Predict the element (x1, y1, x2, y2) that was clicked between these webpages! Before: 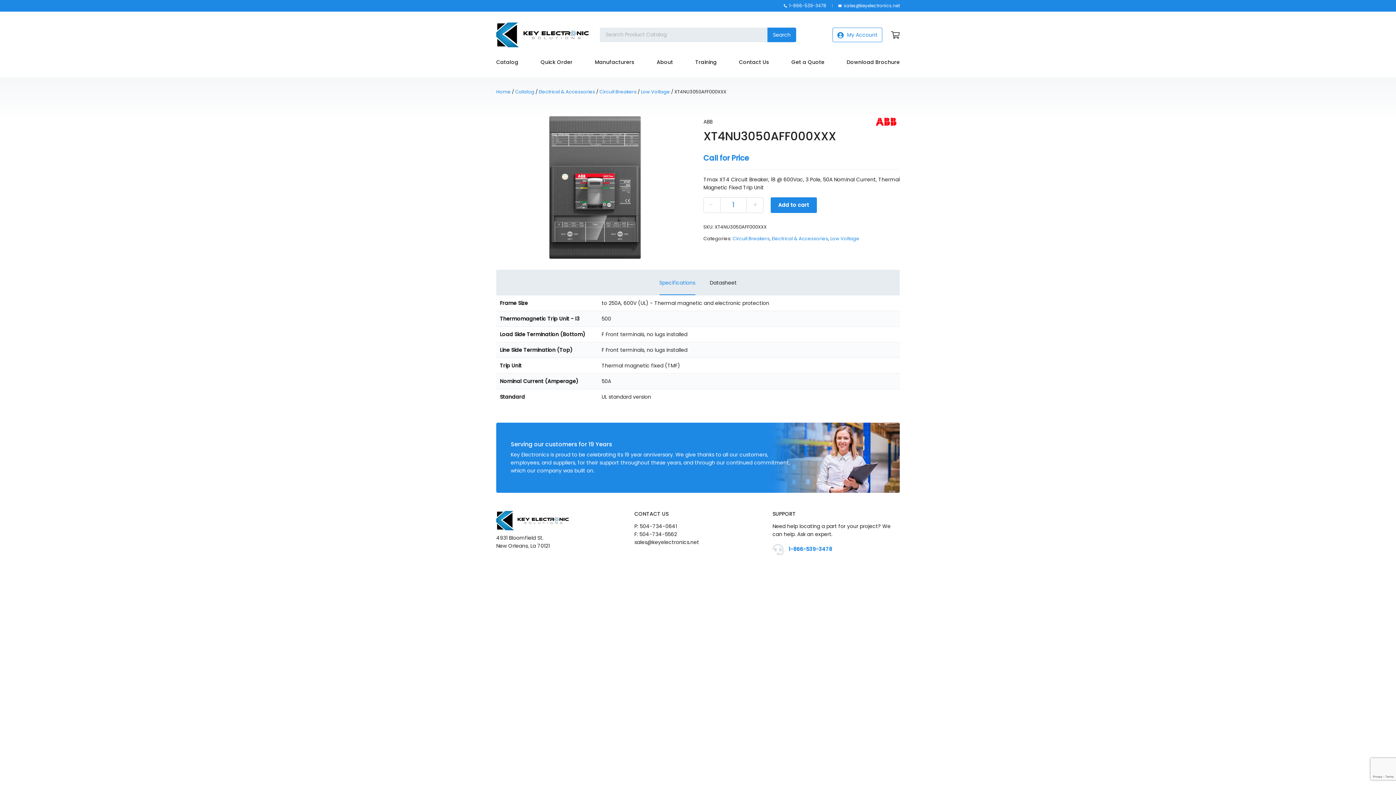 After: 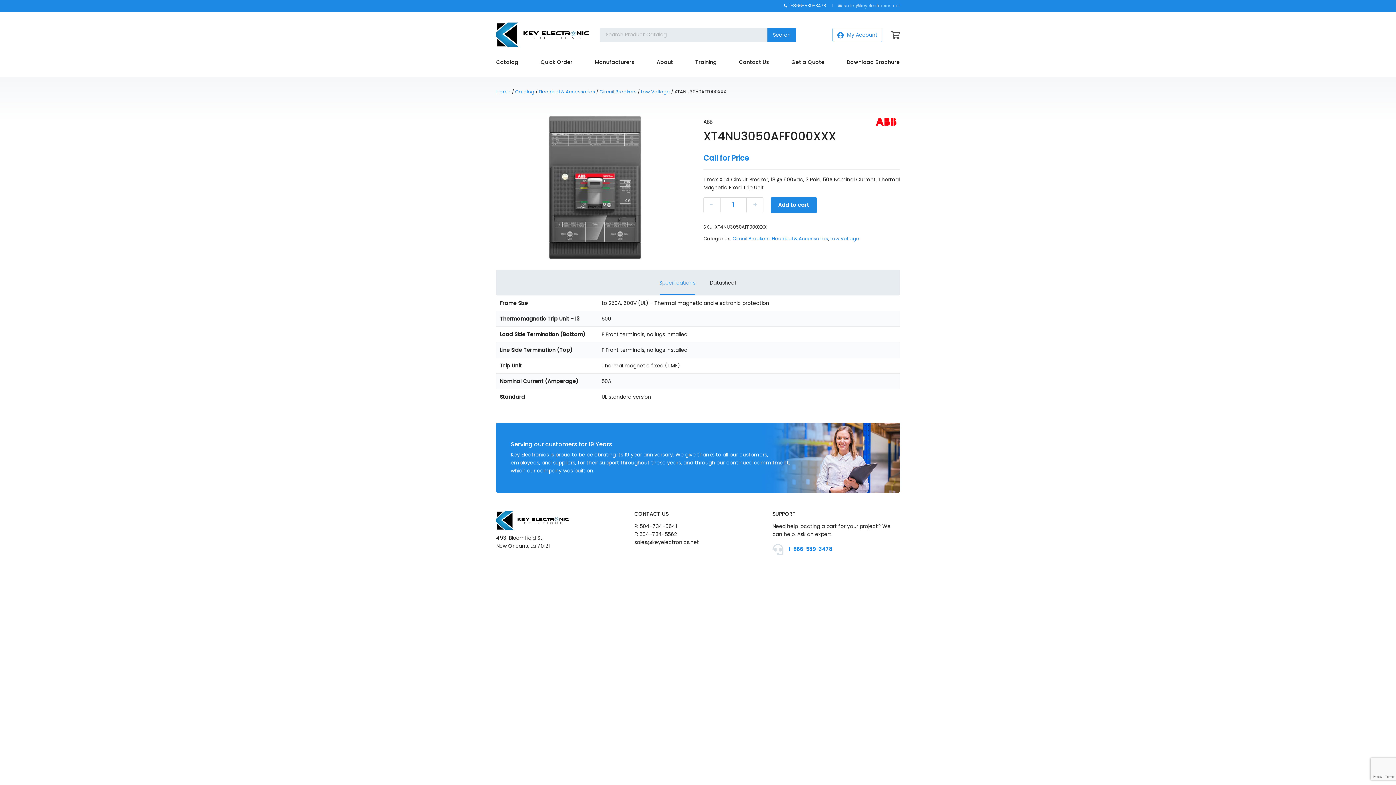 Action: bbox: (832, 1, 900, 9) label:  sales@keyelectronics.net